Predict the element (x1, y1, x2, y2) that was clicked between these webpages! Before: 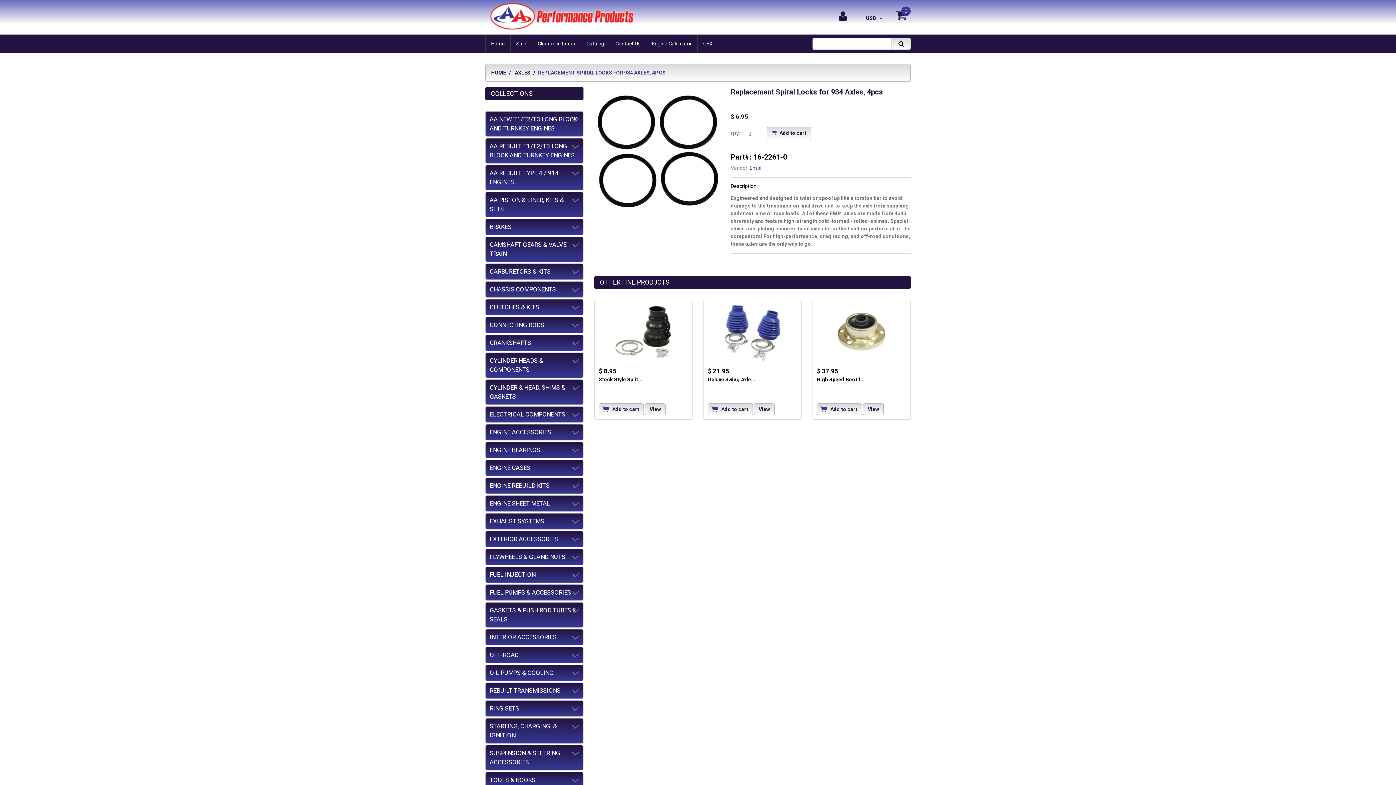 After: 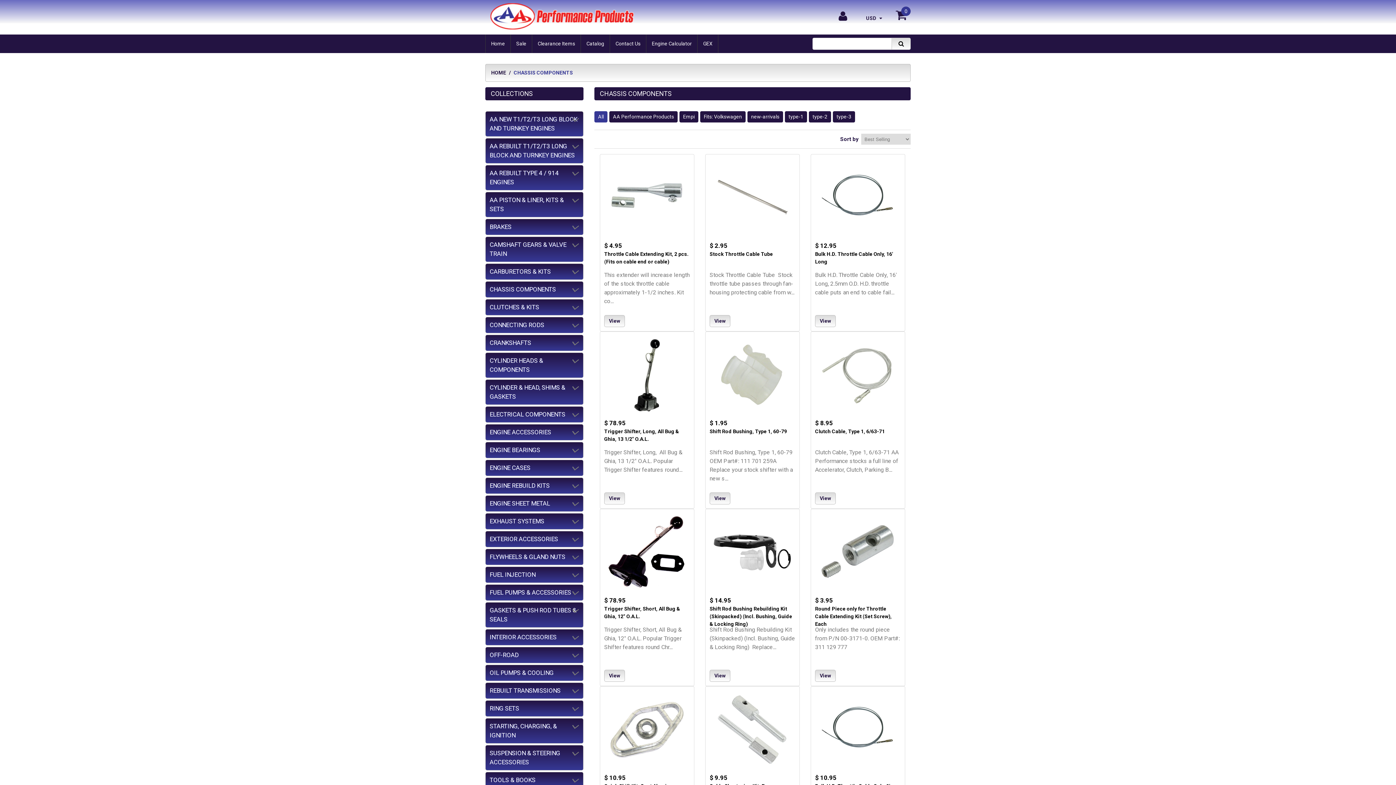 Action: label: CHASSIS COMPONENTS bbox: (485, 281, 583, 297)